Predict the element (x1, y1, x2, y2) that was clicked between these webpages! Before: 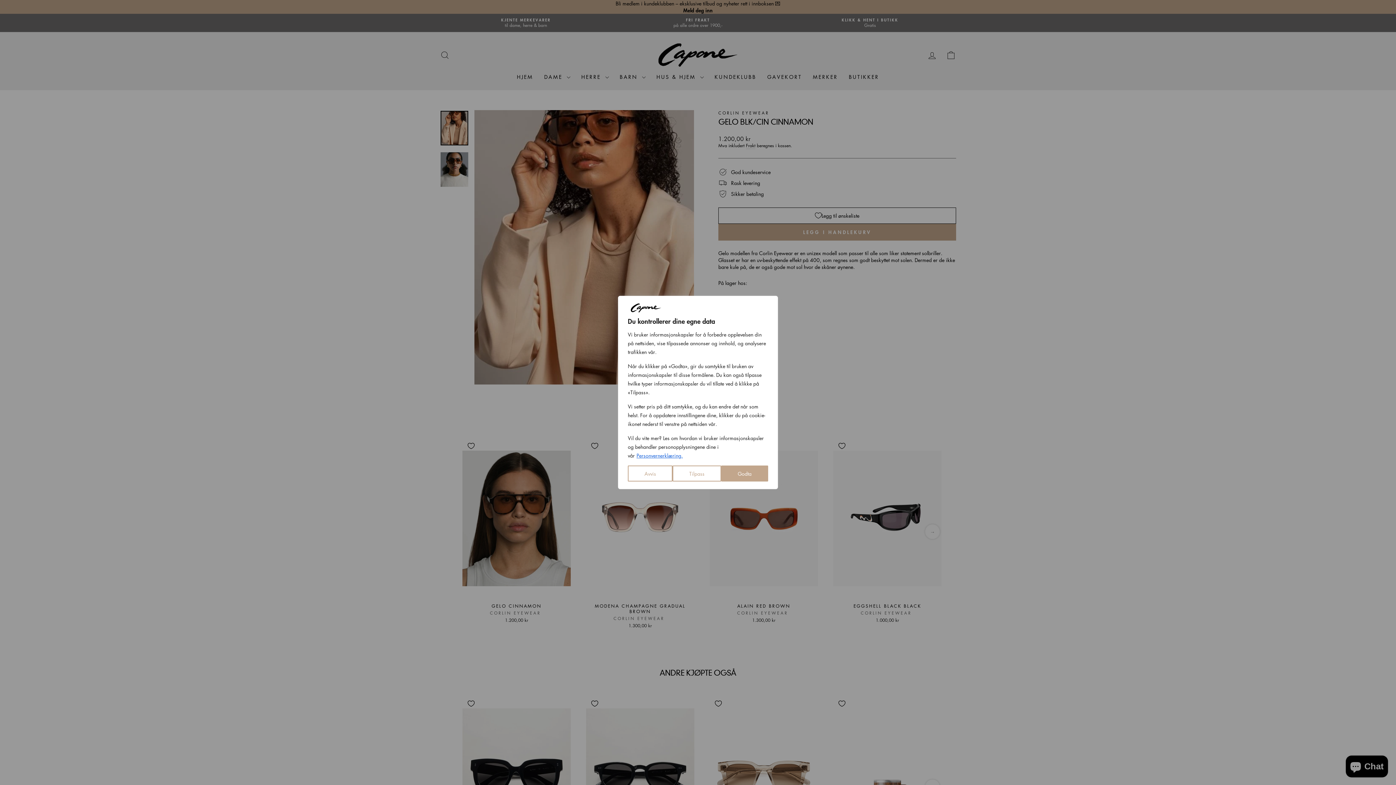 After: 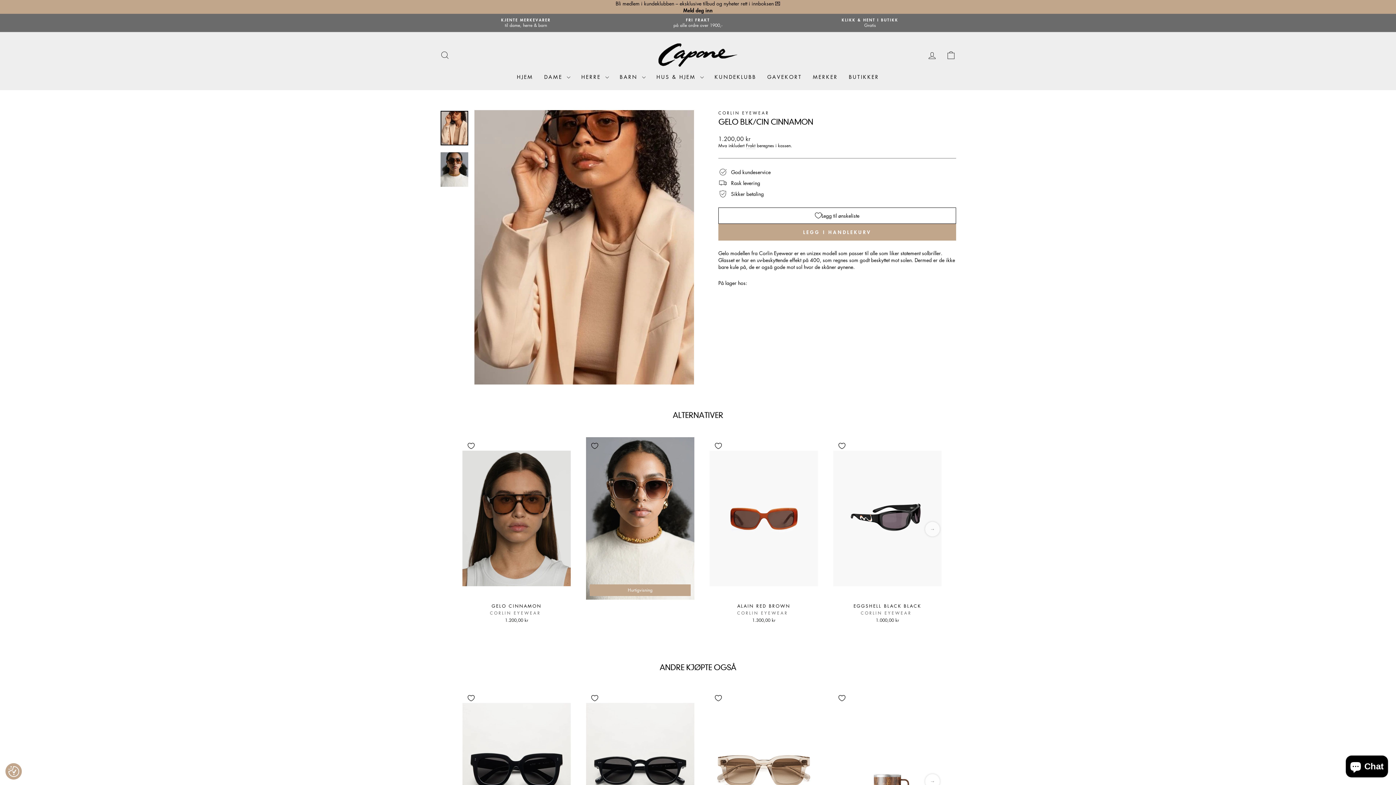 Action: label: Avvis bbox: (628, 465, 672, 481)